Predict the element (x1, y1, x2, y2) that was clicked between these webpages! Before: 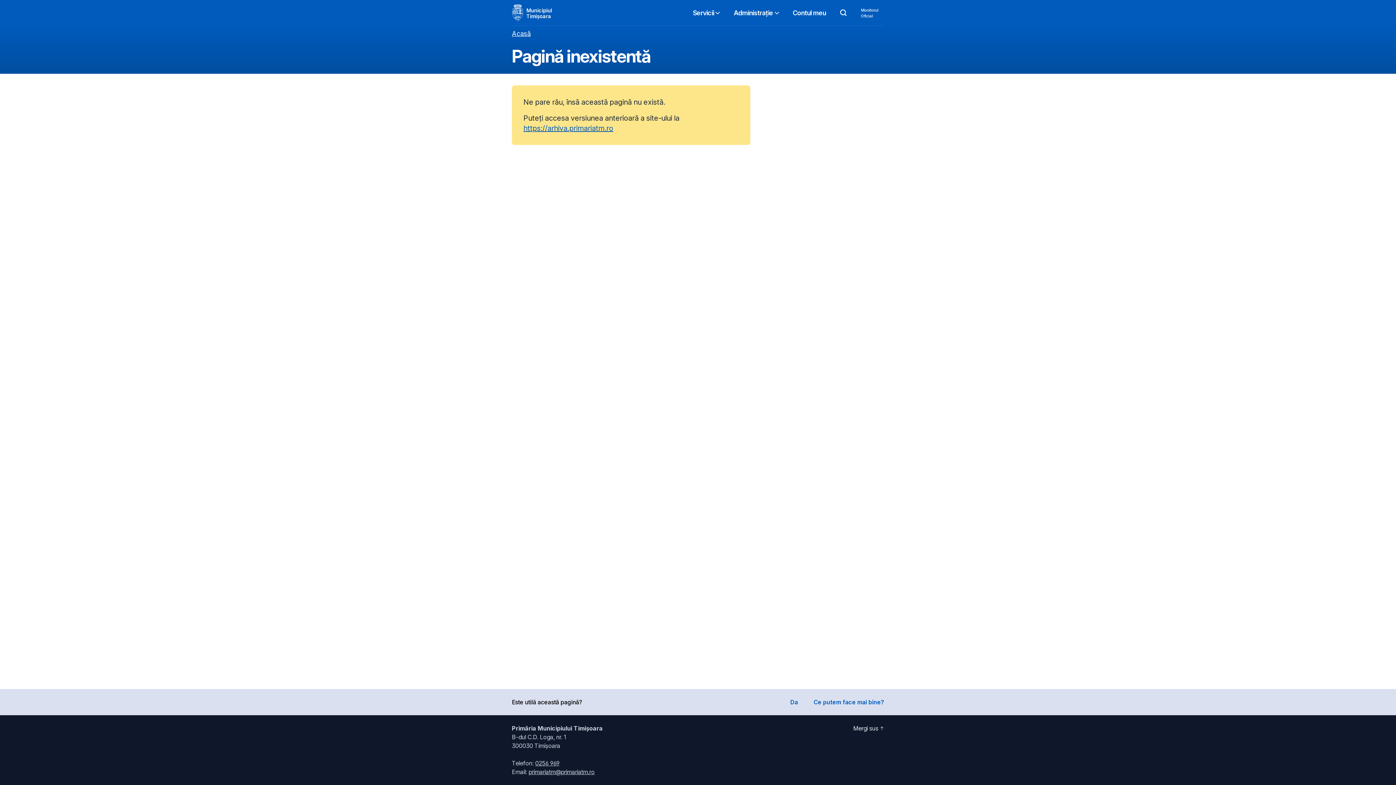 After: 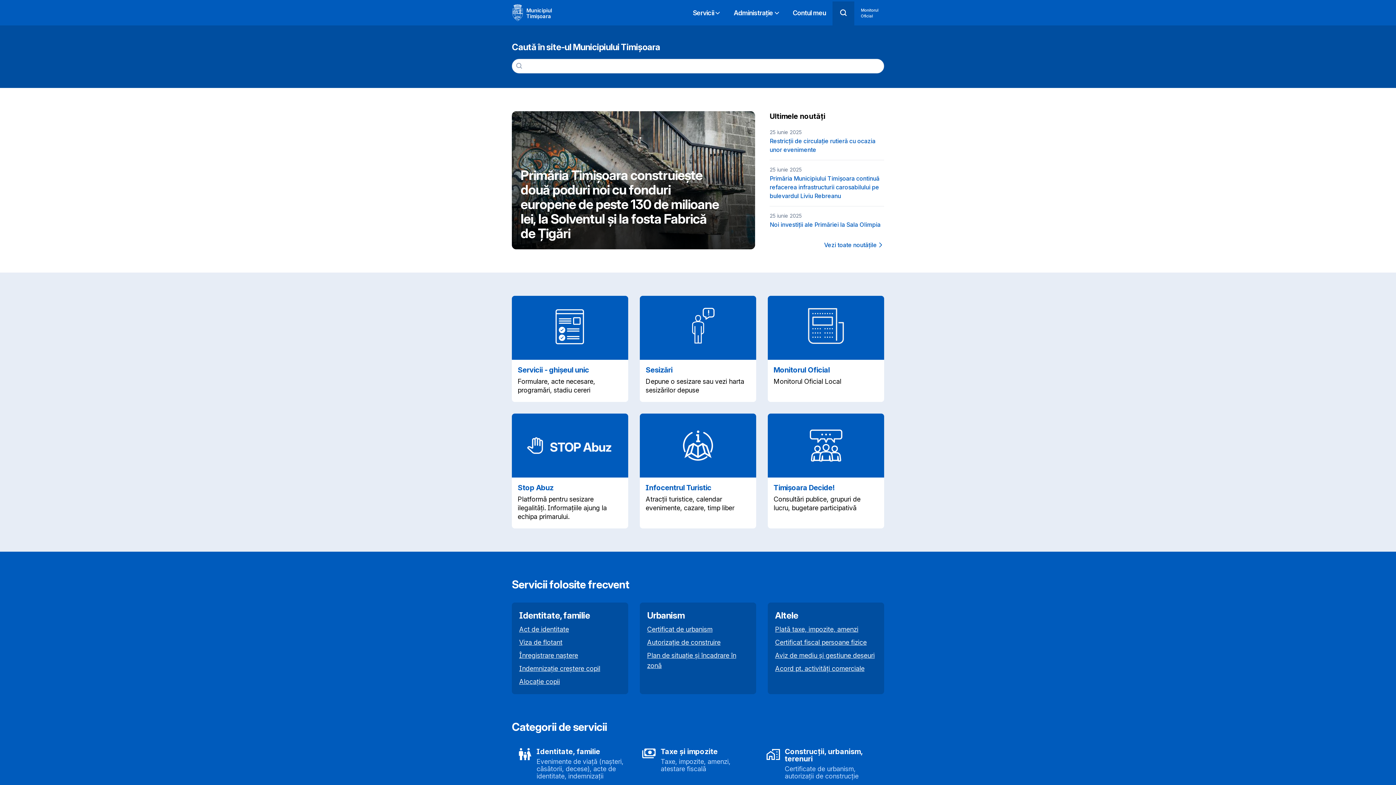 Action: bbox: (512, 0, 555, 25) label: Municipiul
Timișoara